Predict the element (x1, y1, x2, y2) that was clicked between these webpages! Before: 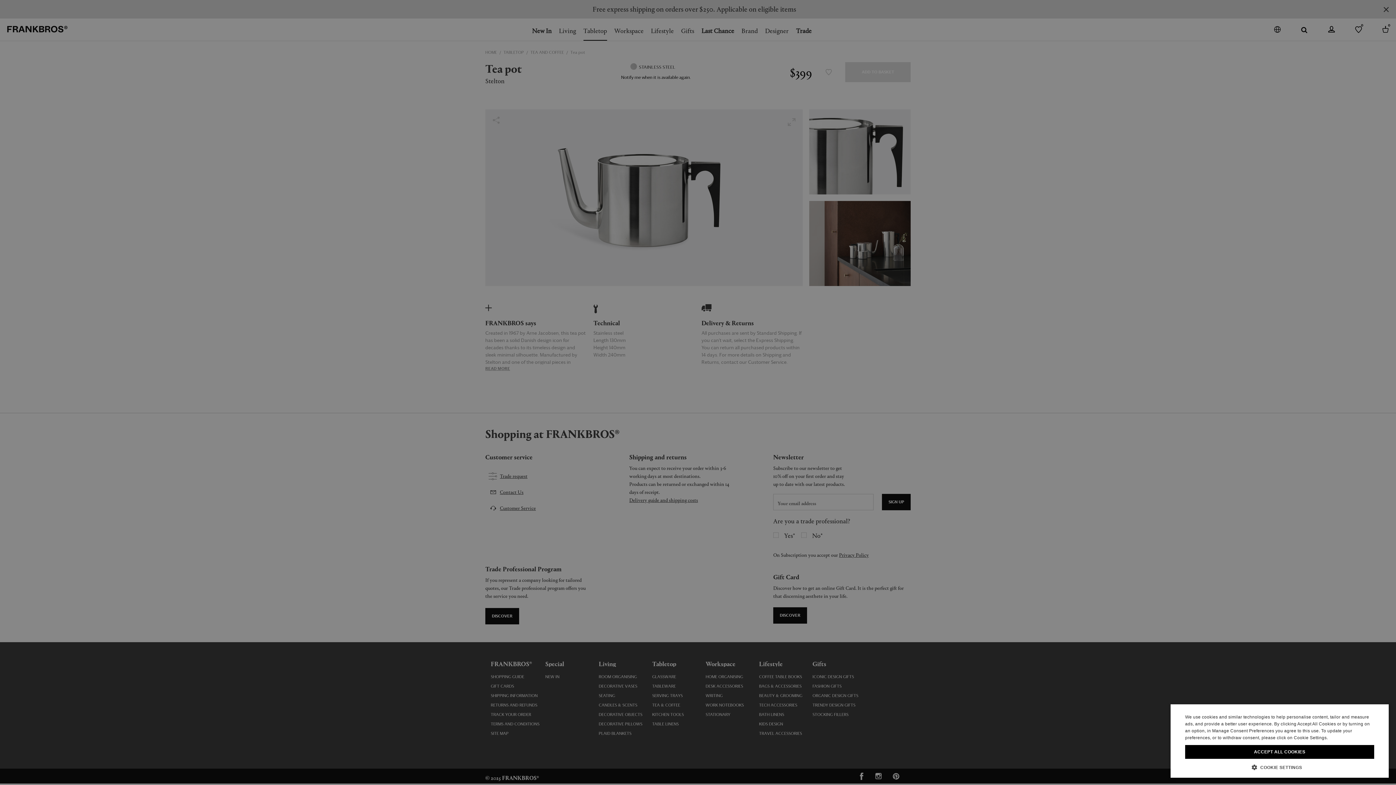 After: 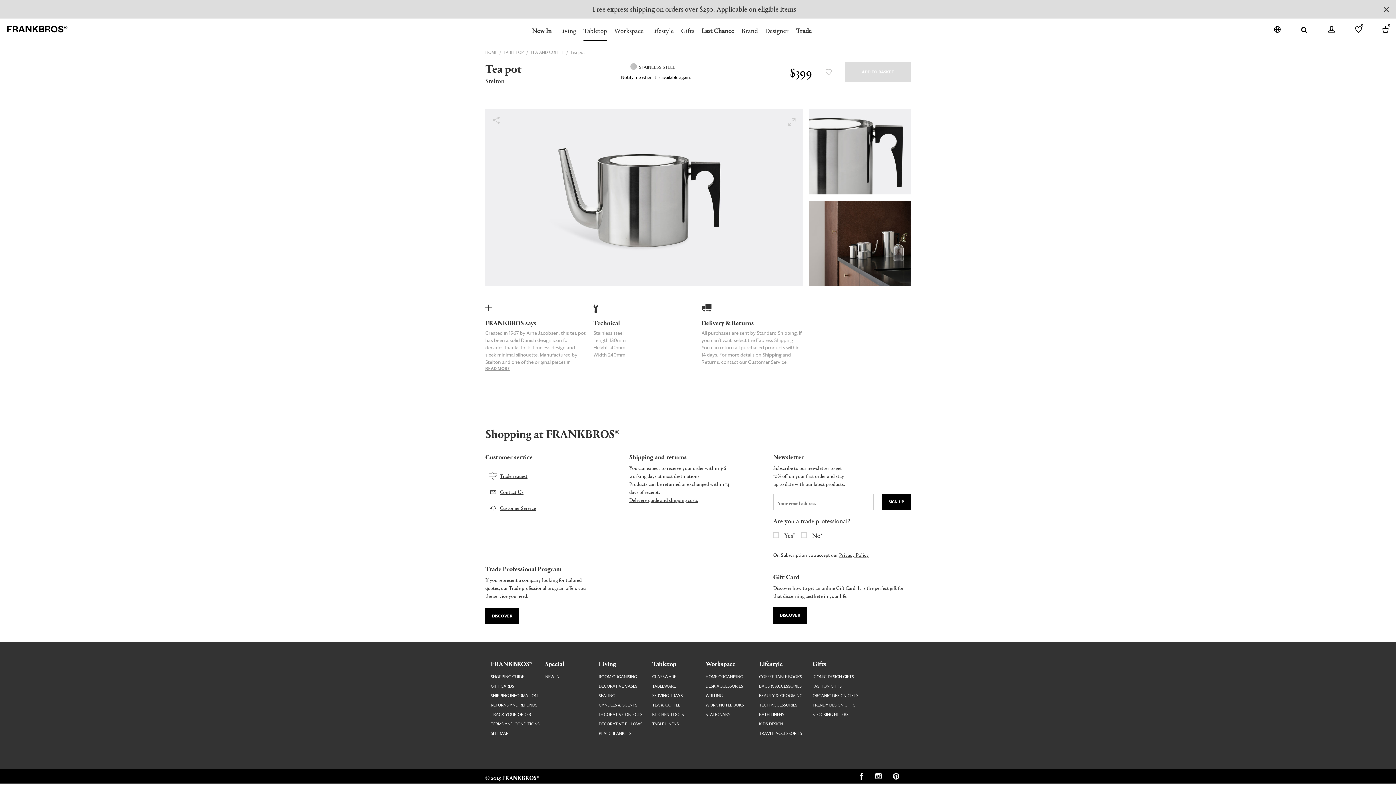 Action: label: ACCEPT ALL COOKIES bbox: (1185, 745, 1374, 759)